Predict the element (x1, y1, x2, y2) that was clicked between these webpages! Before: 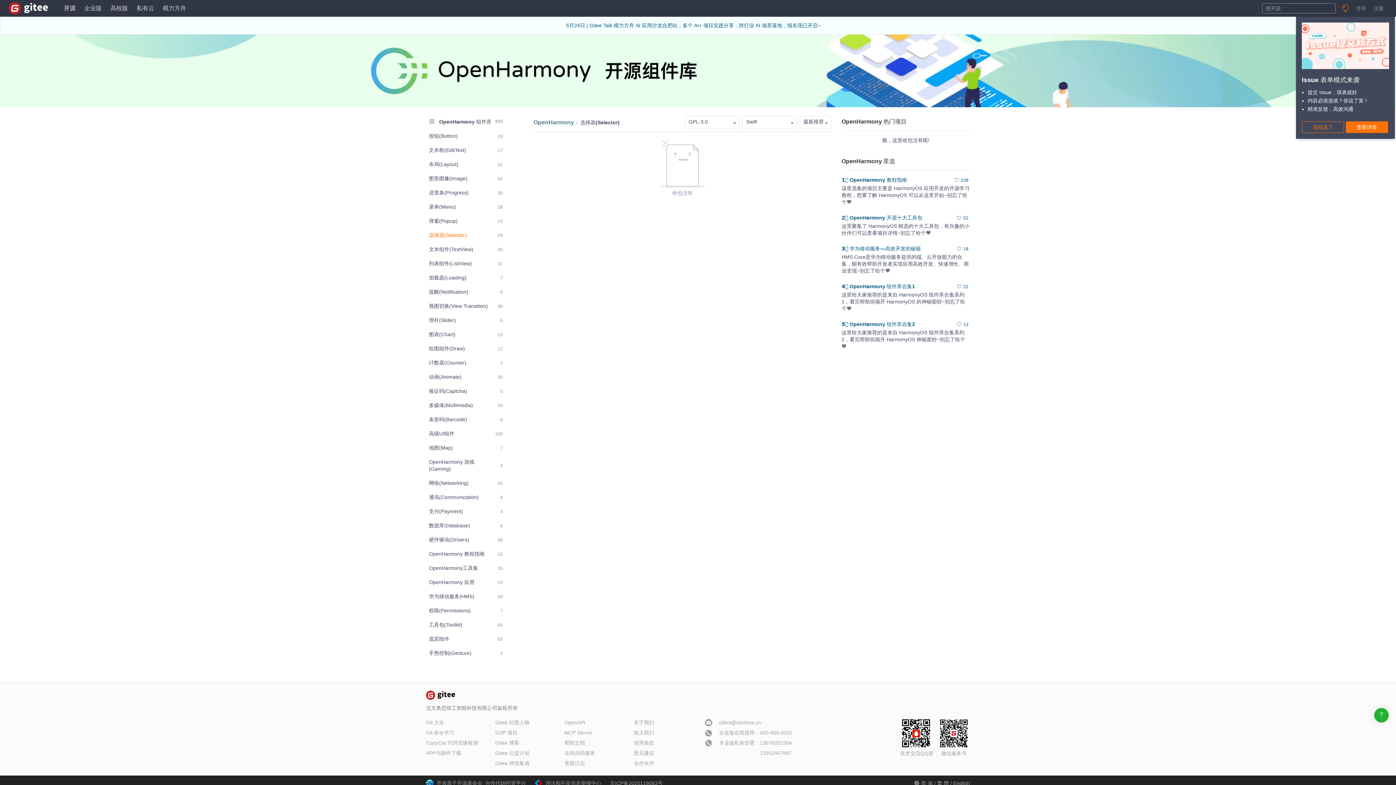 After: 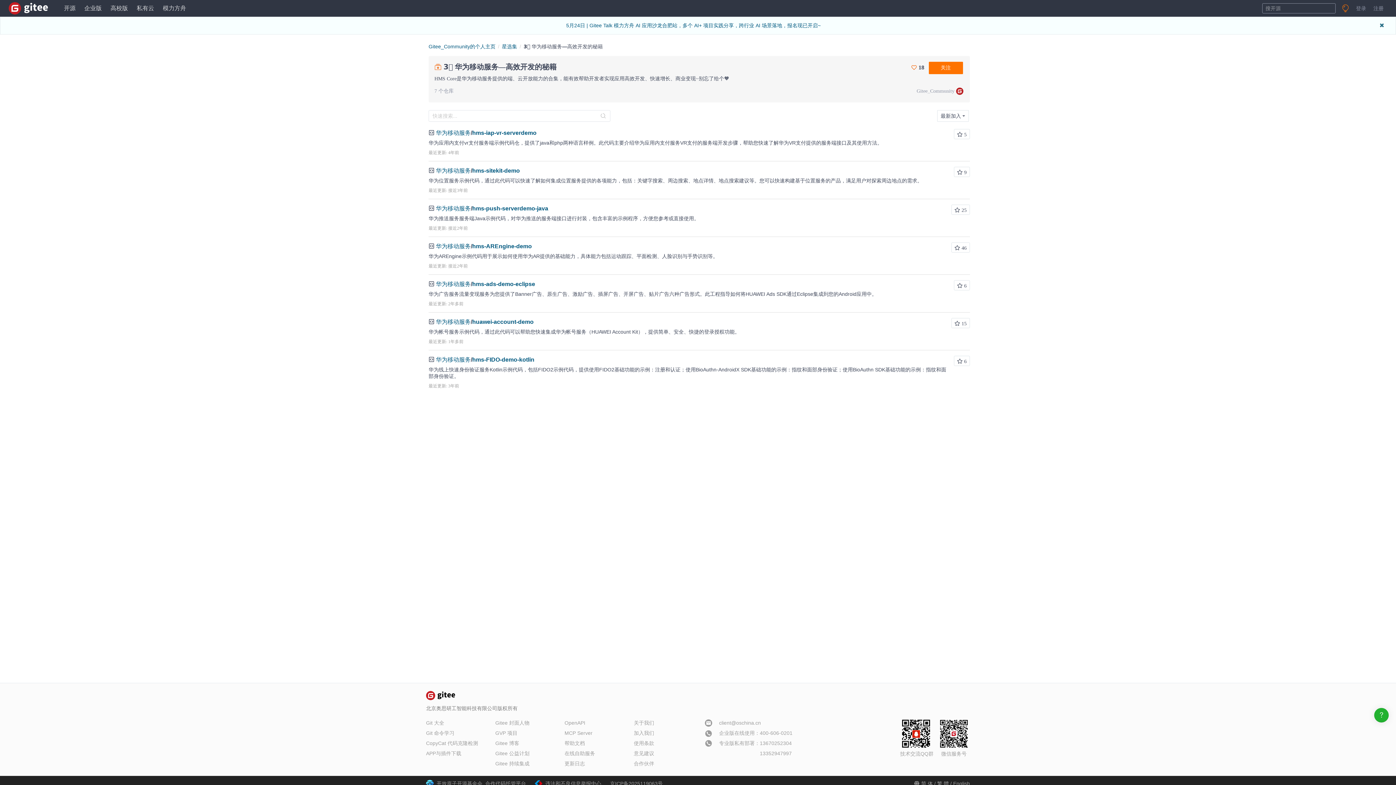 Action: bbox: (955, 246, 970, 253) label: 18